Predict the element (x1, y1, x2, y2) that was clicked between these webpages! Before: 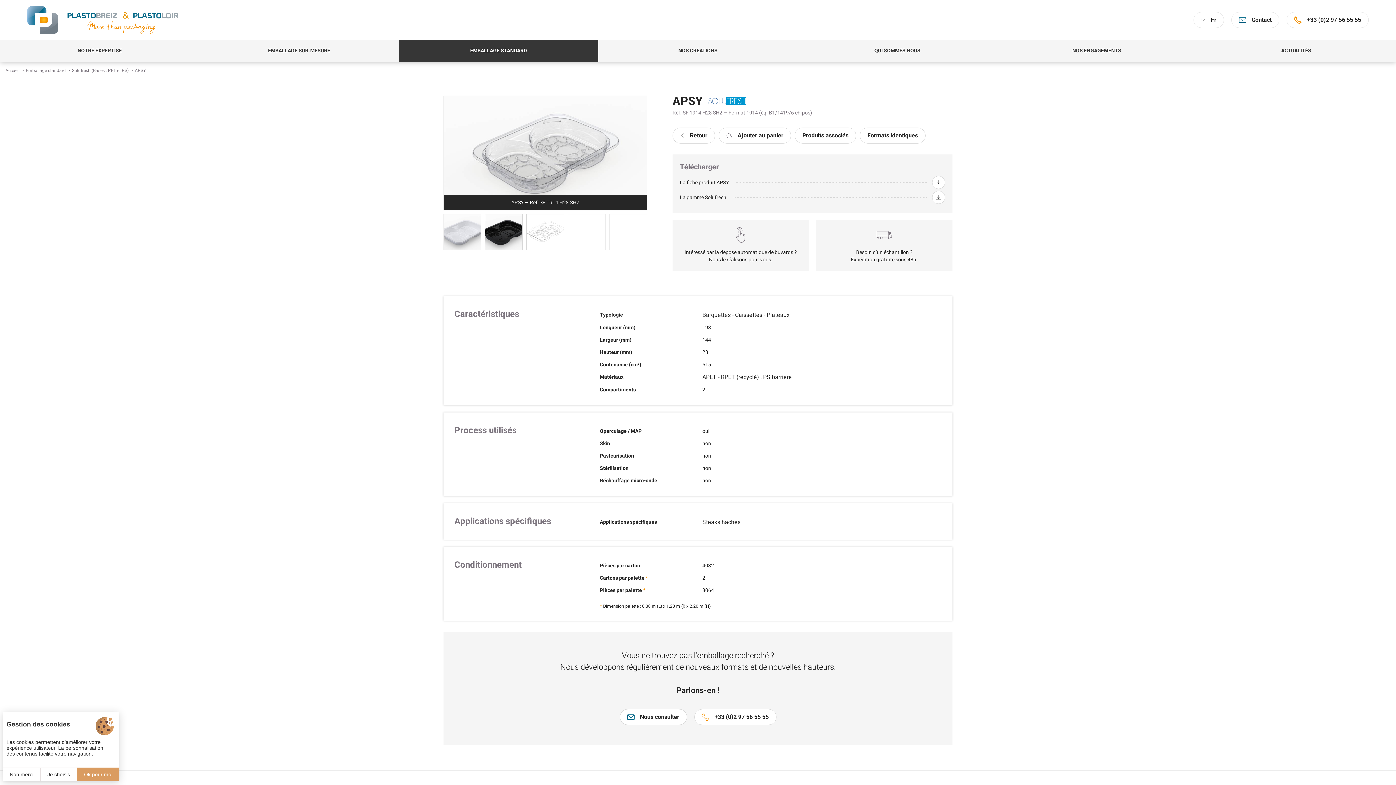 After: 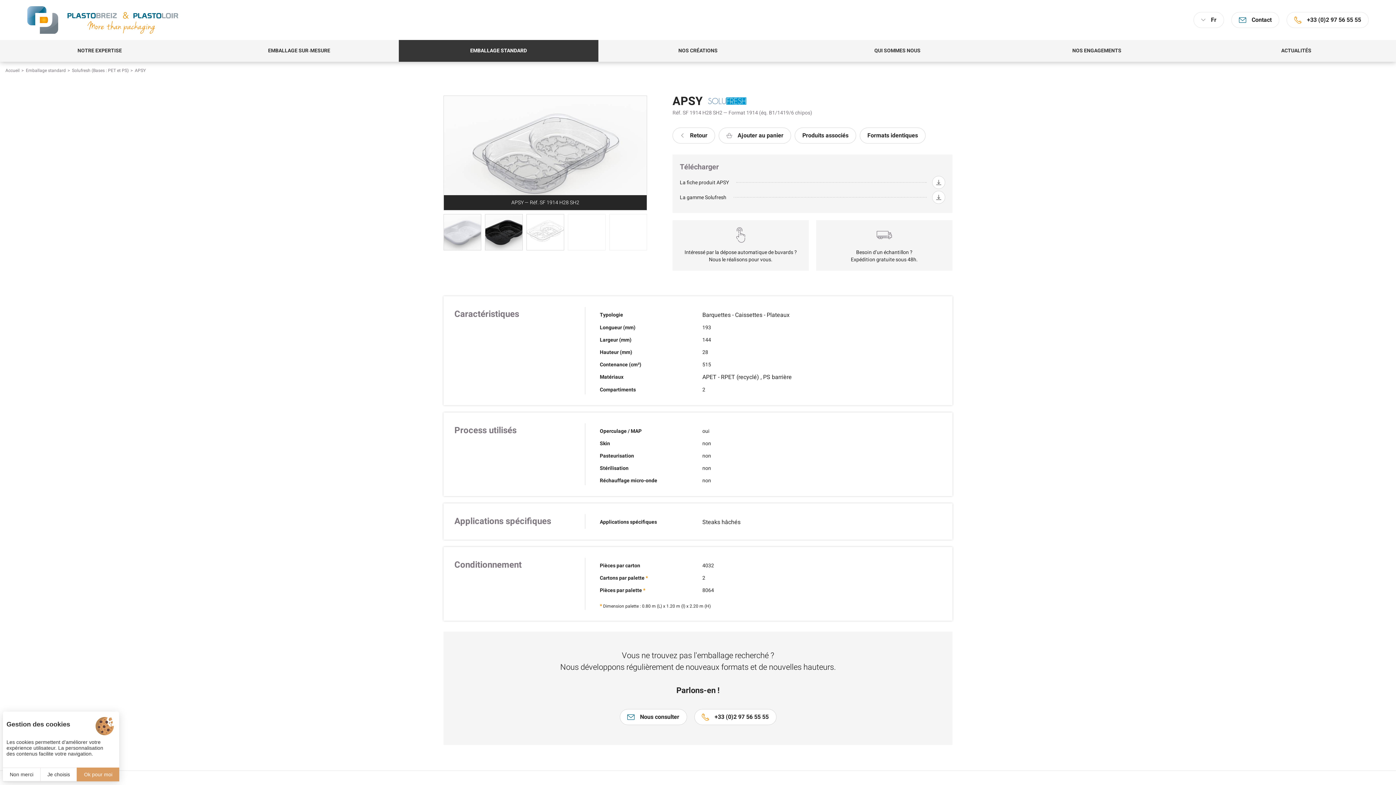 Action: label: APSY bbox: (130, 67, 145, 73)